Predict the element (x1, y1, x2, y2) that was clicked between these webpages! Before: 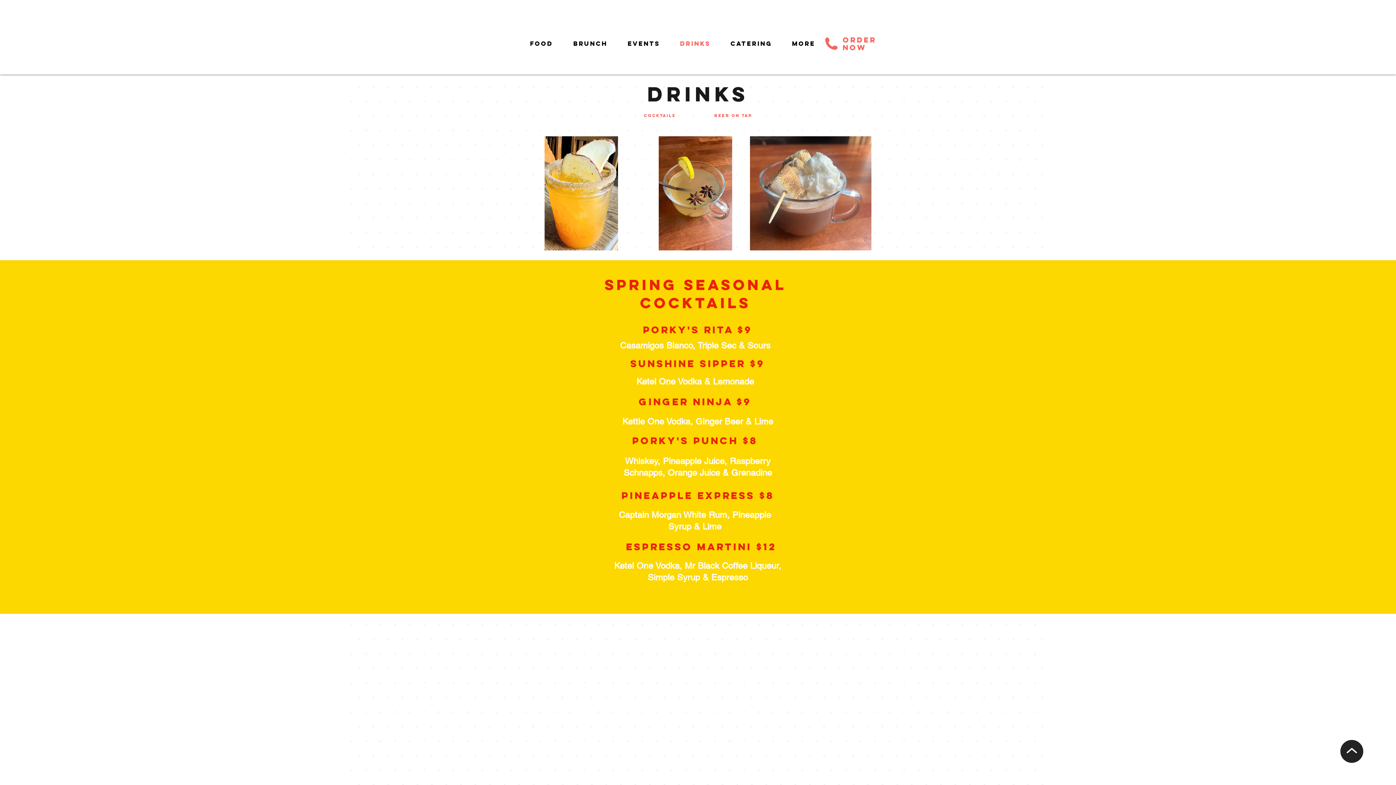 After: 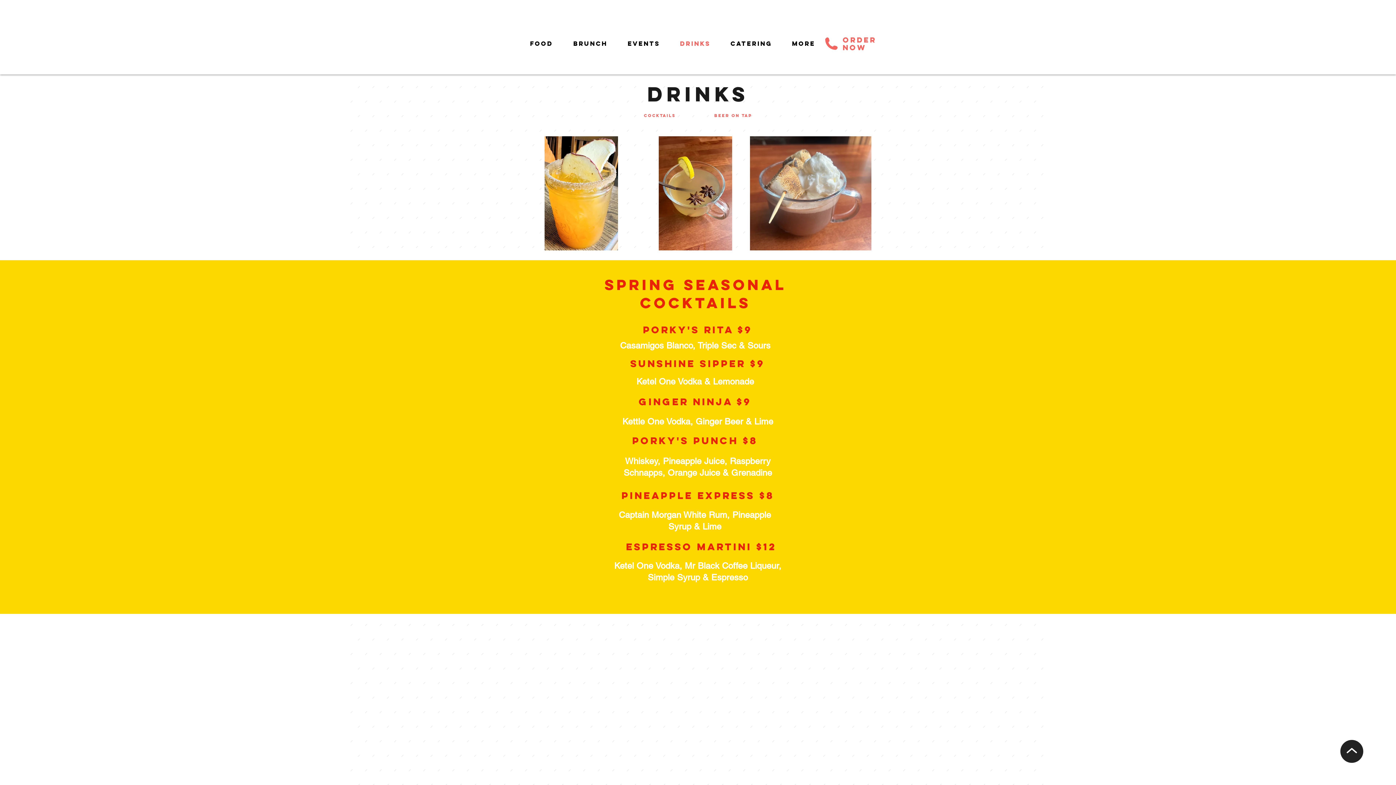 Action: label: order now bbox: (842, 35, 876, 52)